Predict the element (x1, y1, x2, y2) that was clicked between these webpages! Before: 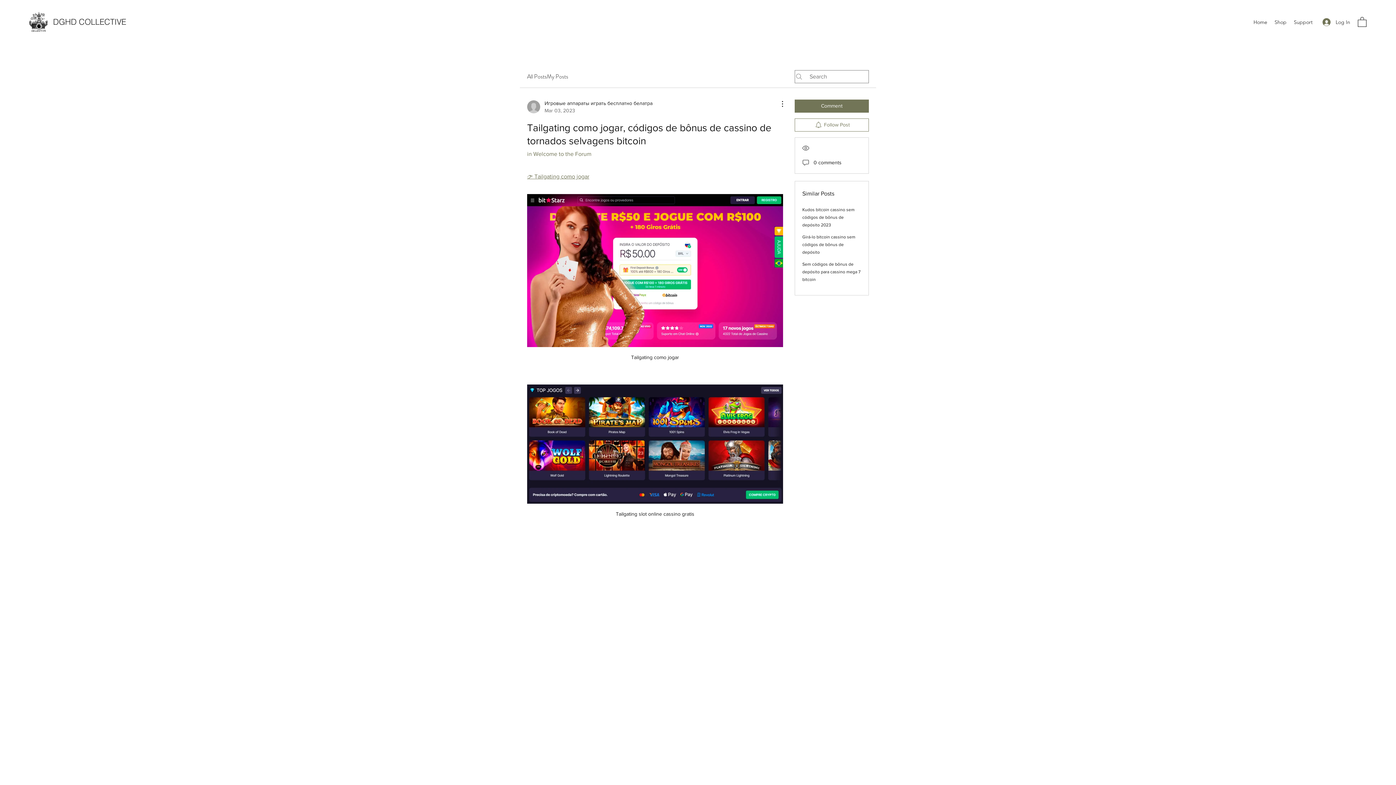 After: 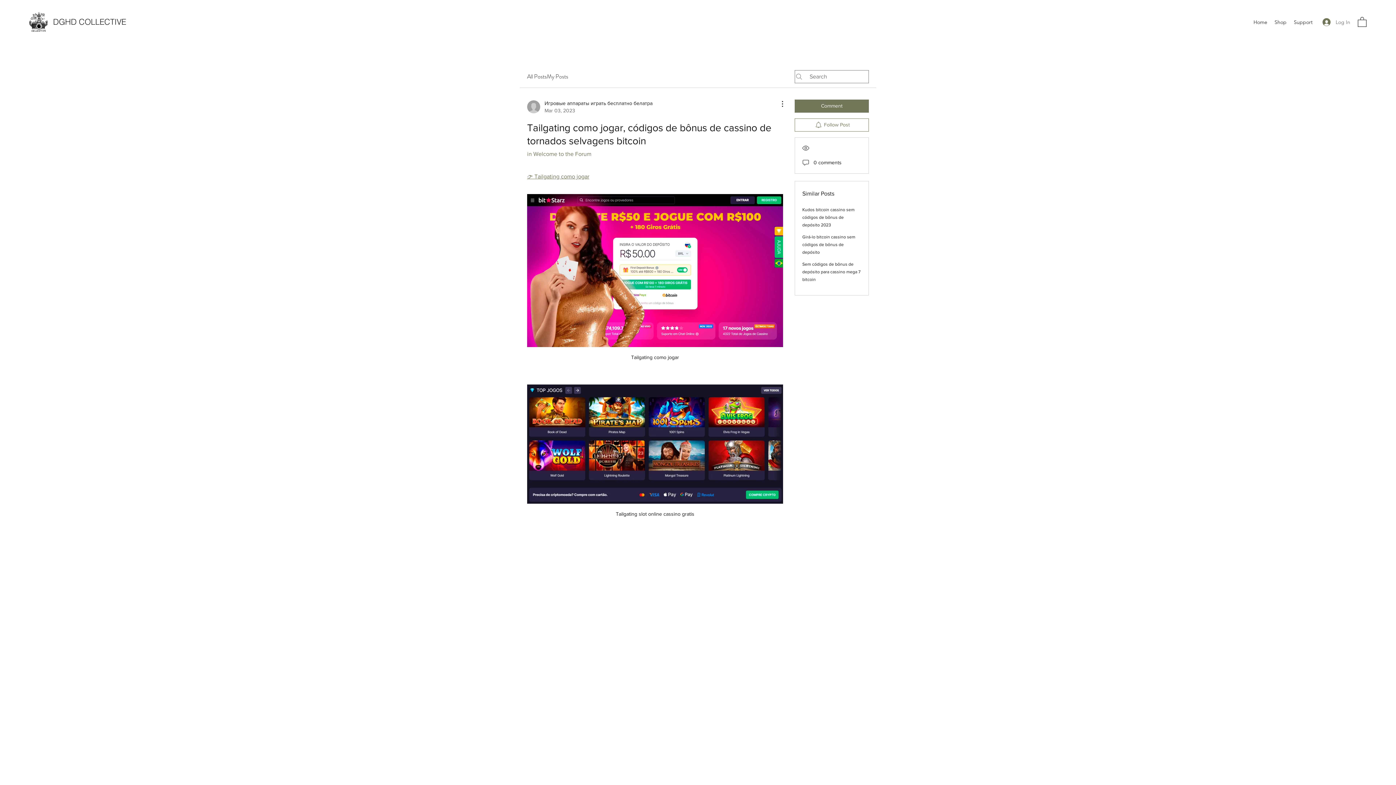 Action: label: Log In bbox: (1317, 15, 1355, 28)